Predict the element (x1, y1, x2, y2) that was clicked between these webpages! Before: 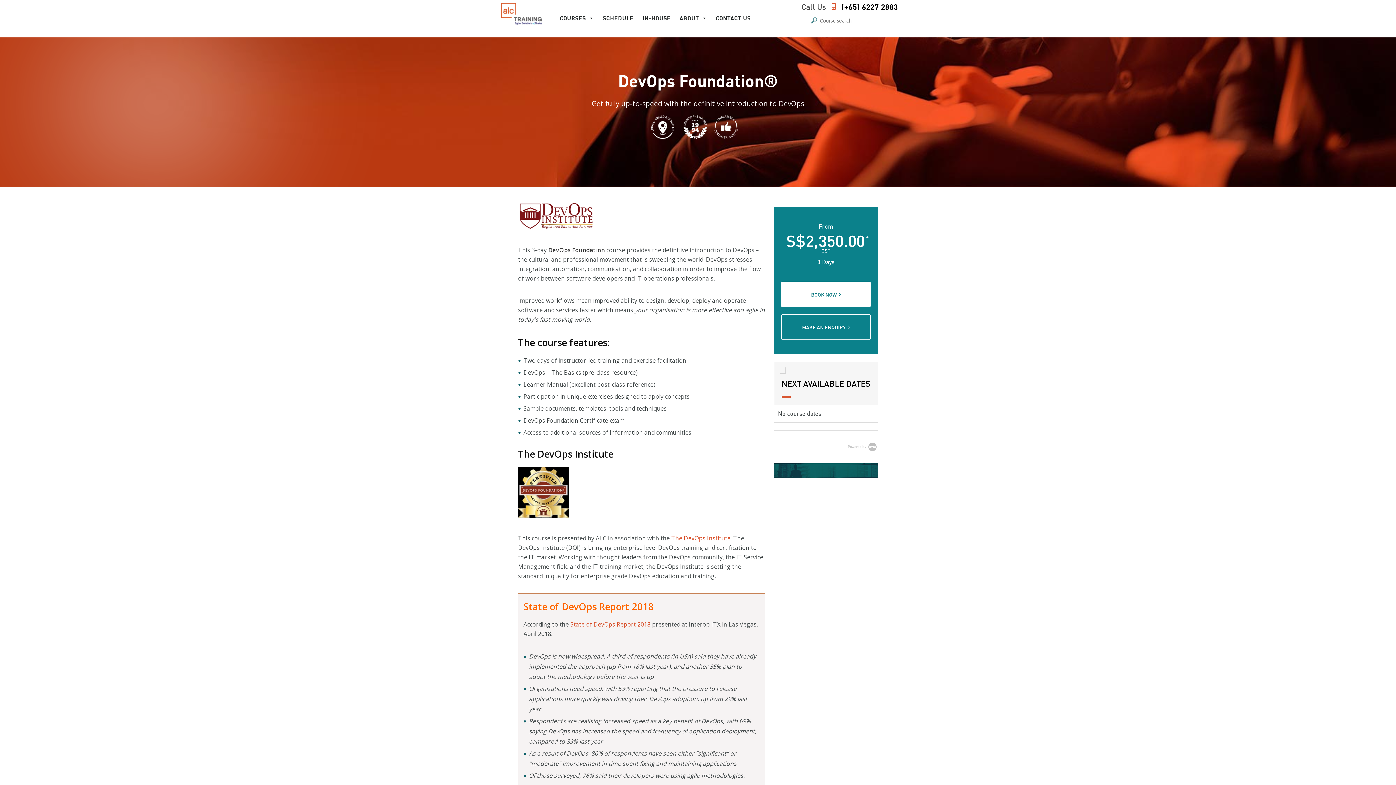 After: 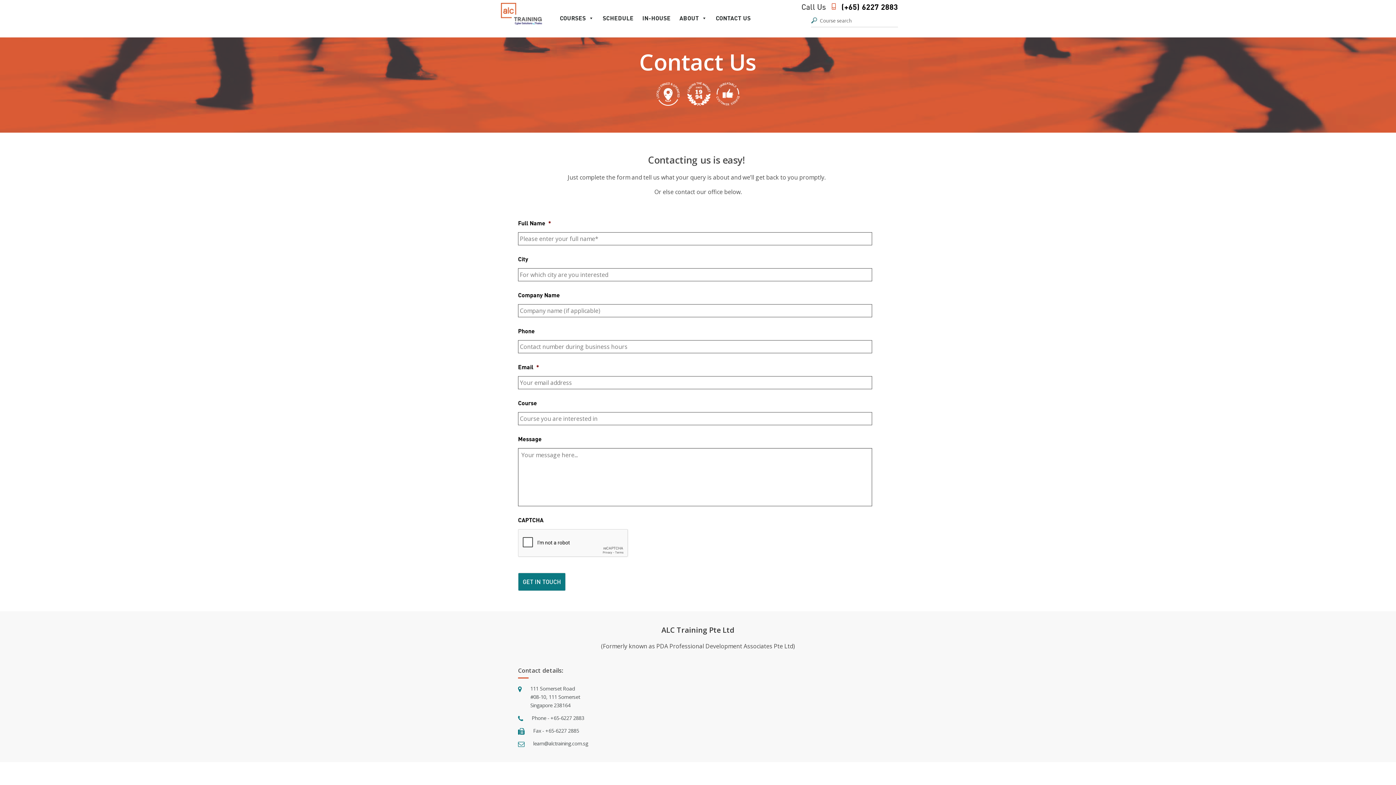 Action: label: CONTACT US bbox: (716, 13, 750, 28)